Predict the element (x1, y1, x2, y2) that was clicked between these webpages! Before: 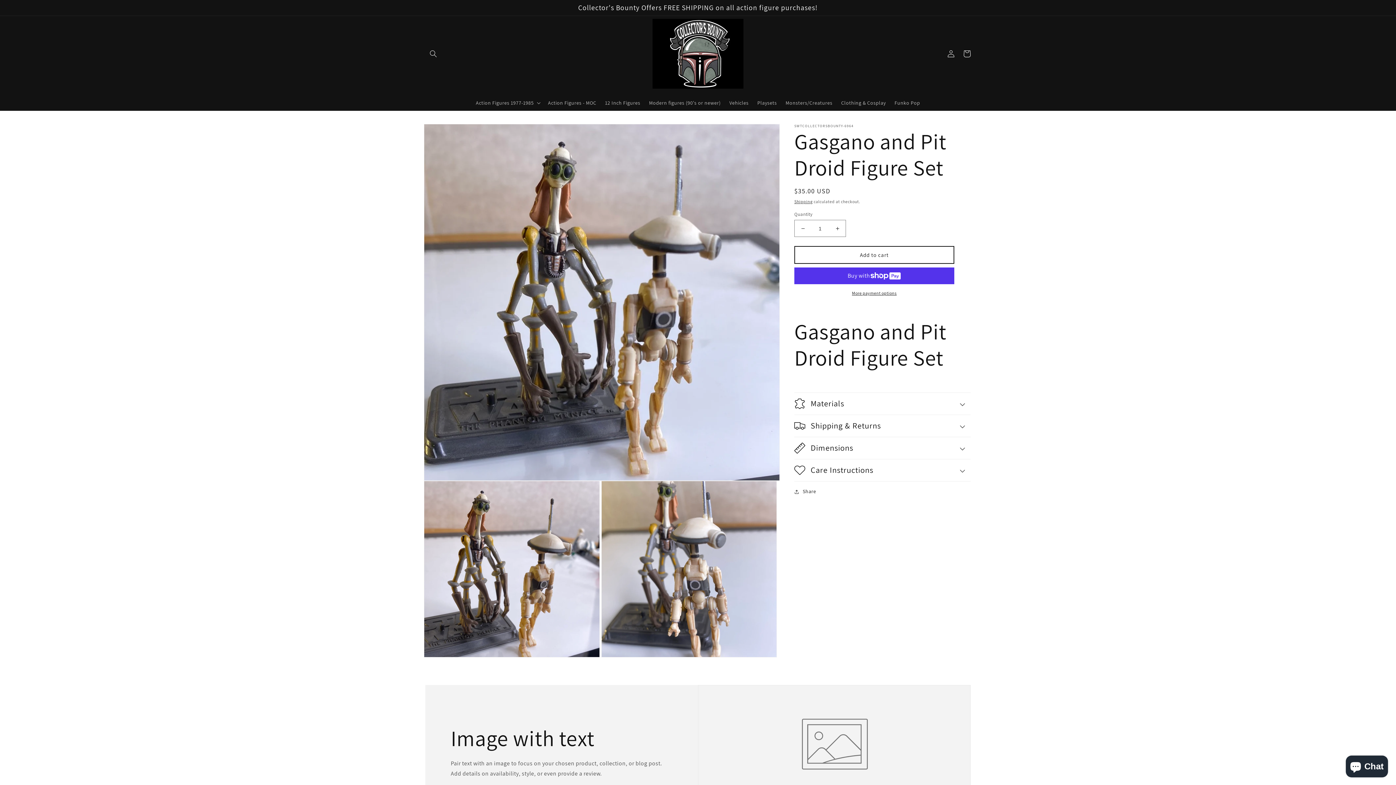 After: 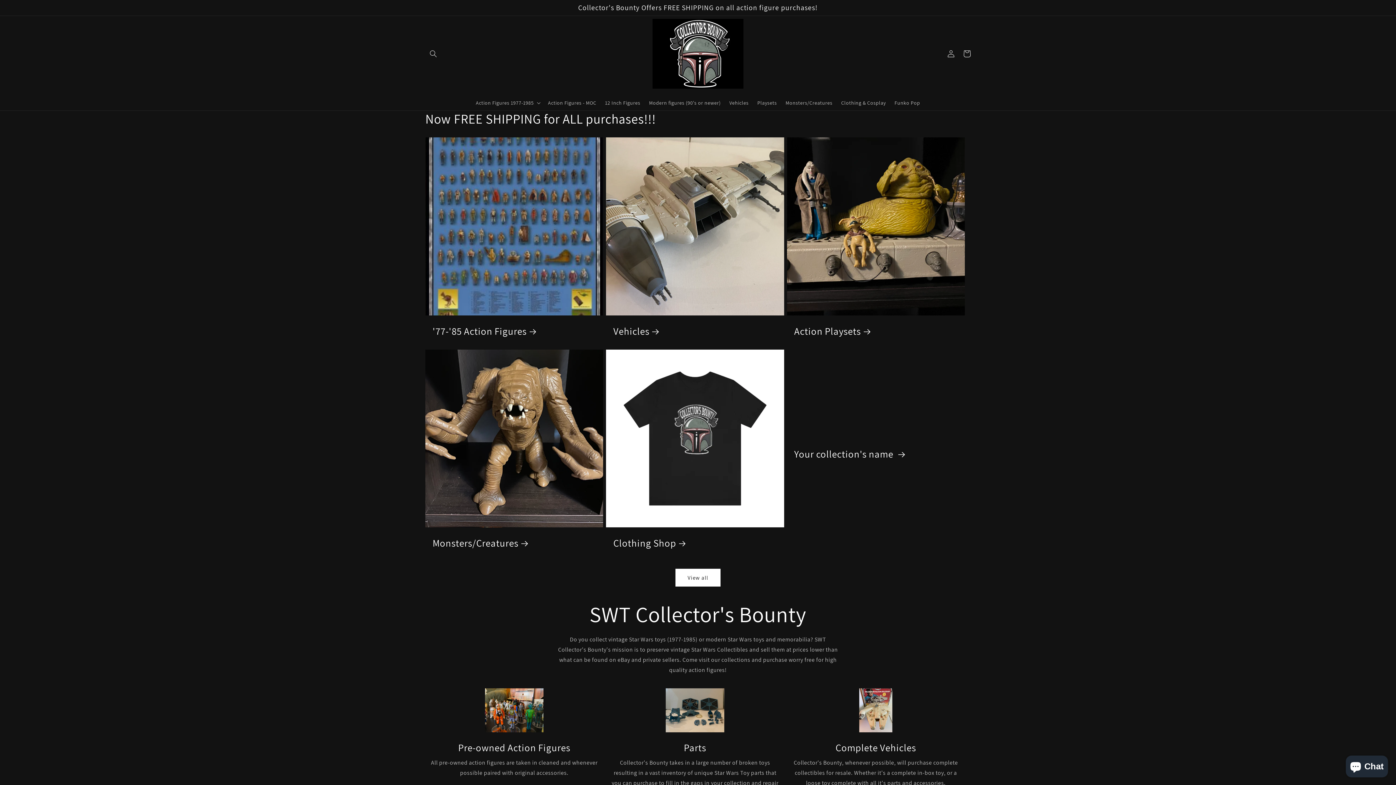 Action: bbox: (650, 16, 746, 91)